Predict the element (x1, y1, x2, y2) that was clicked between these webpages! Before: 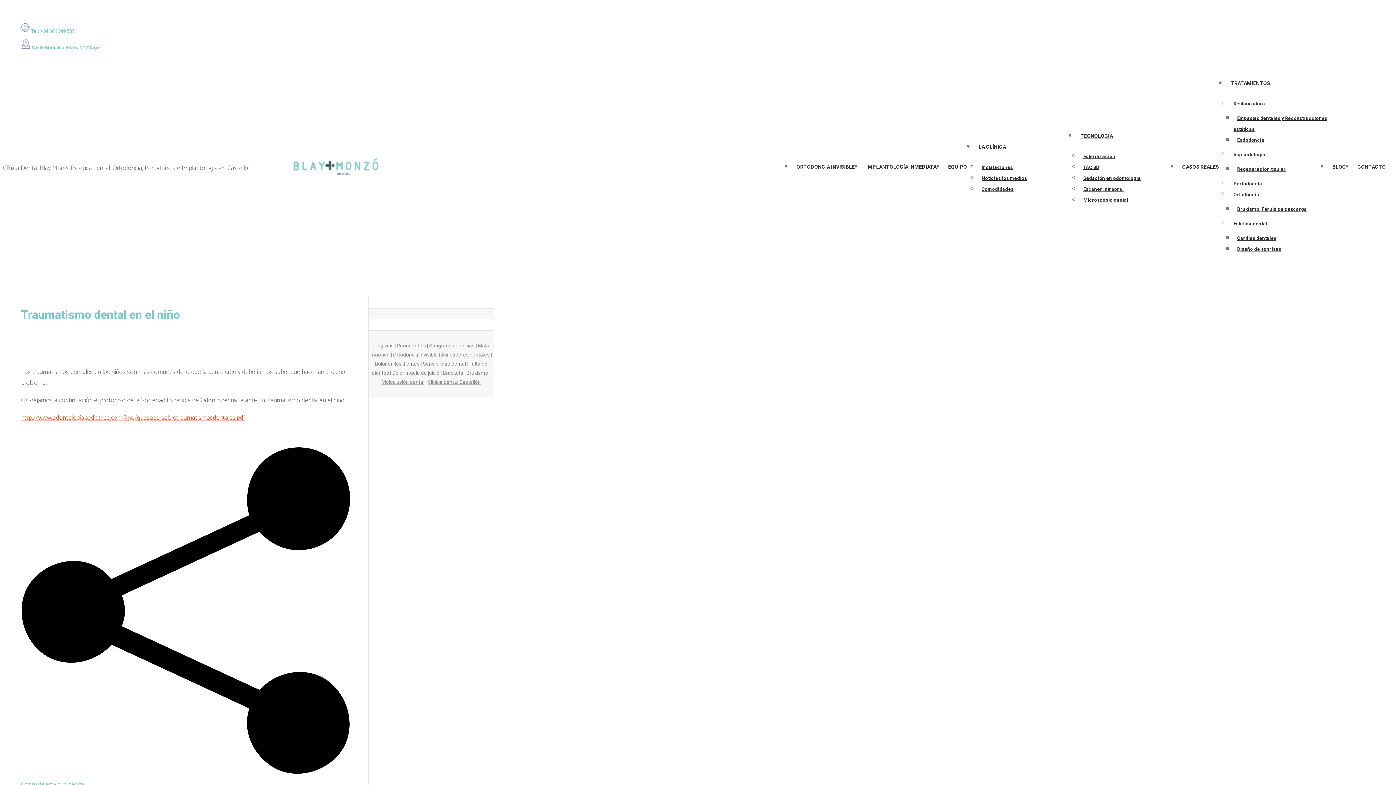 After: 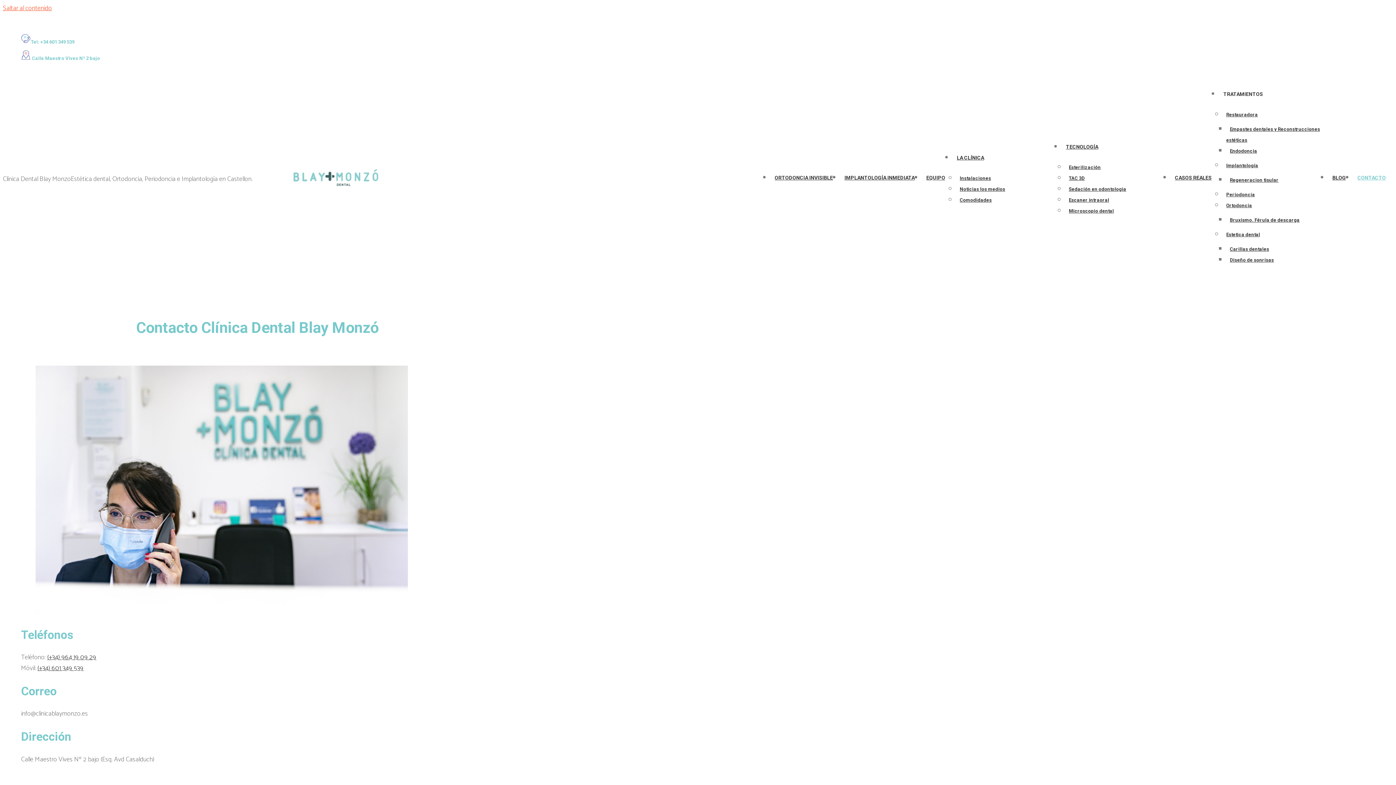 Action: label: CONTACTO bbox: (1353, 158, 1390, 174)